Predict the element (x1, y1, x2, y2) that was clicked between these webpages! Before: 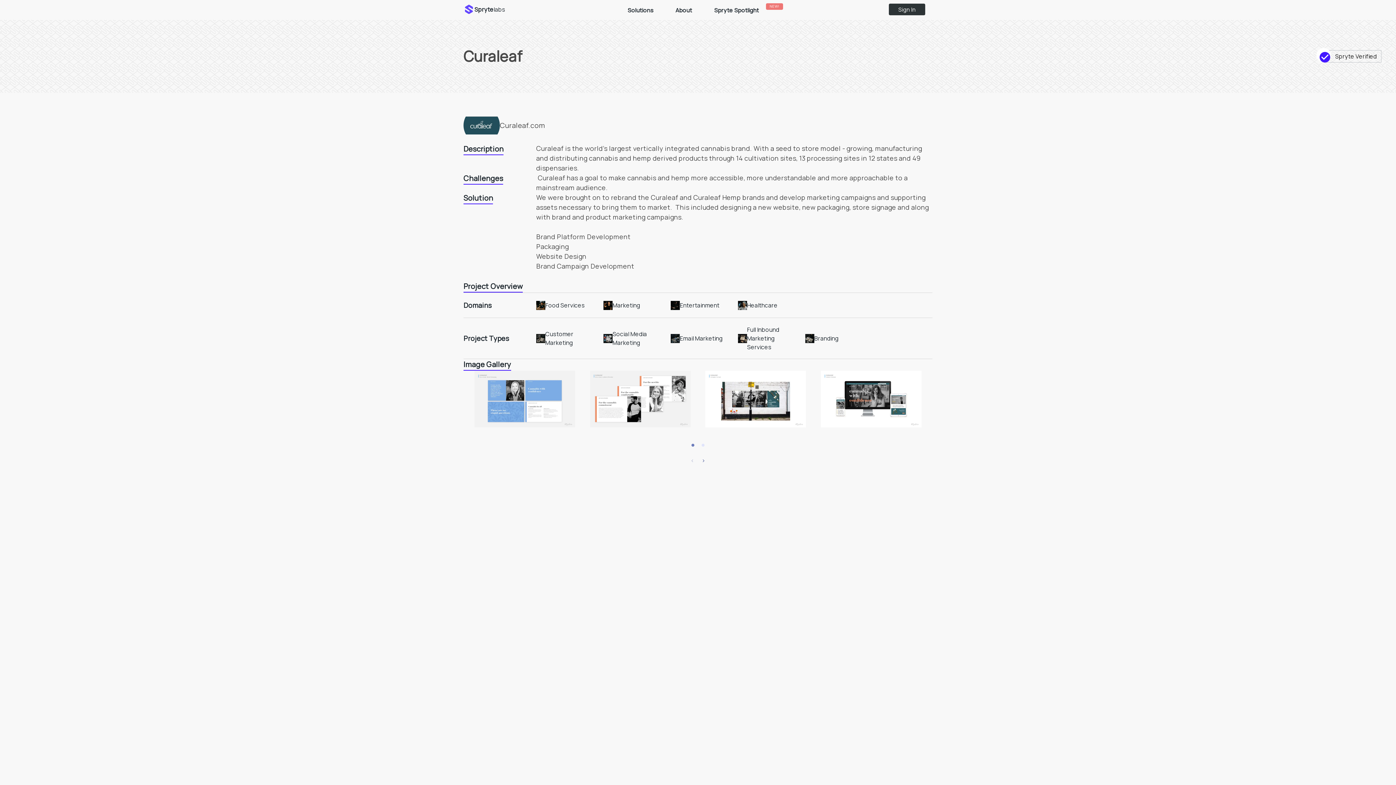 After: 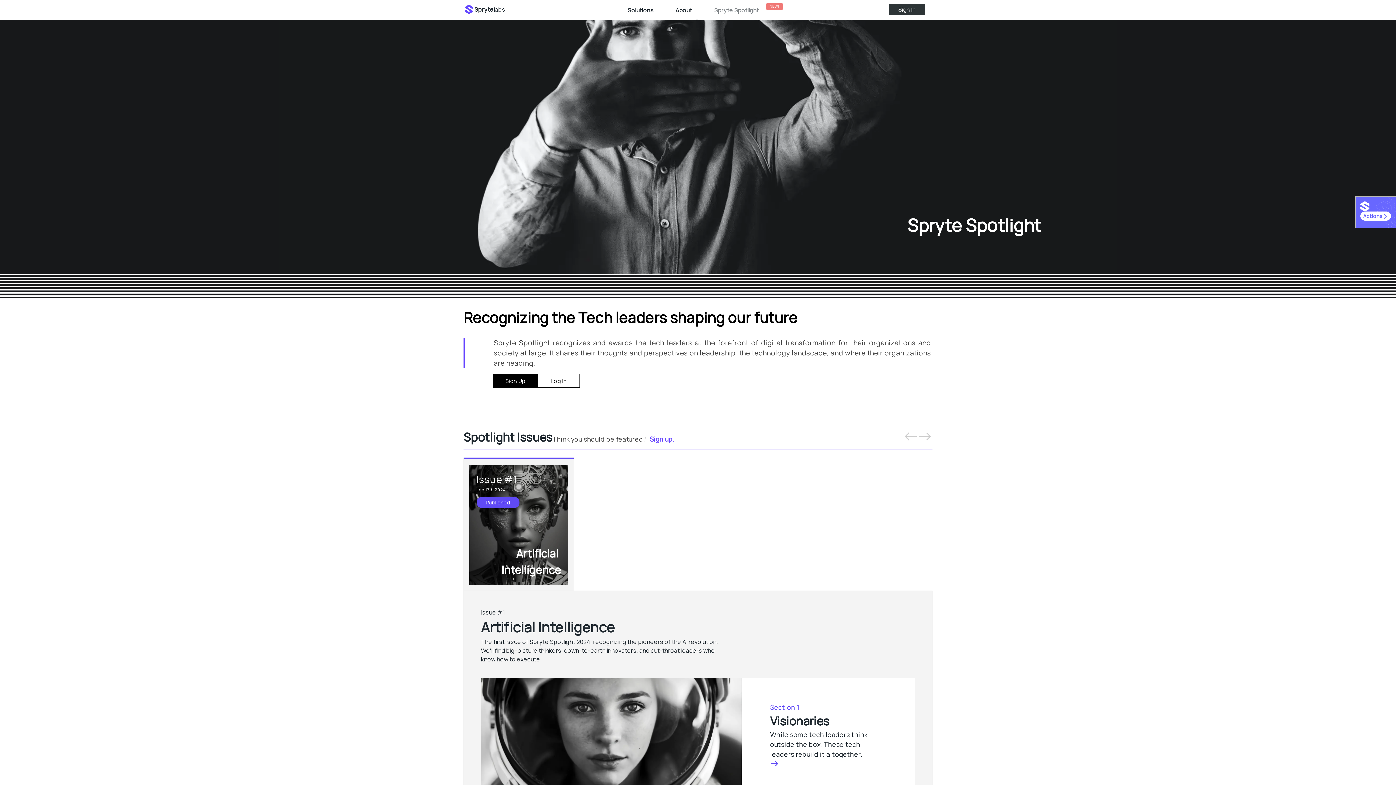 Action: label: Spryte Spotlight

NEW! bbox: (707, 6, 773, 21)